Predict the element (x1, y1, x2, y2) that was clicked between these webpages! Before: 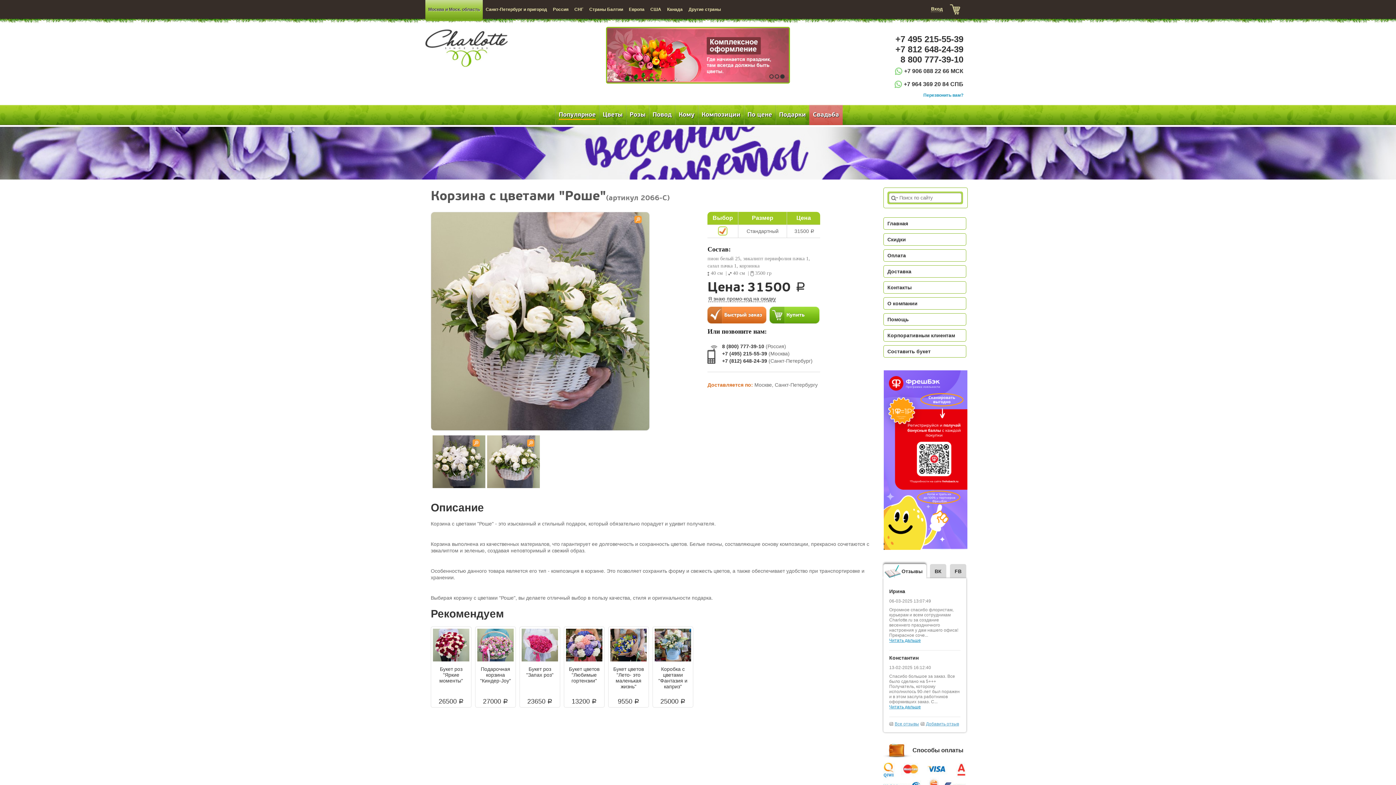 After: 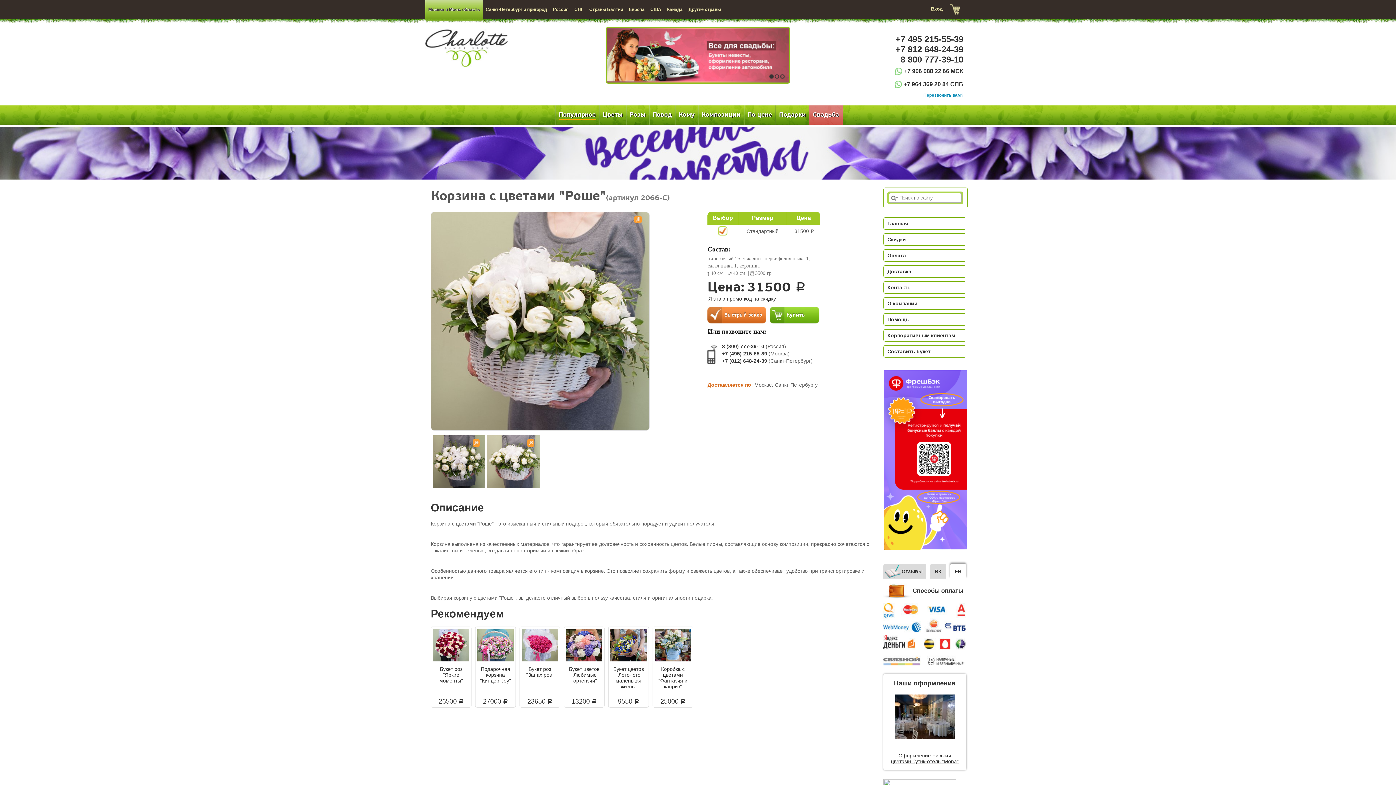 Action: label: FB bbox: (950, 564, 966, 578)